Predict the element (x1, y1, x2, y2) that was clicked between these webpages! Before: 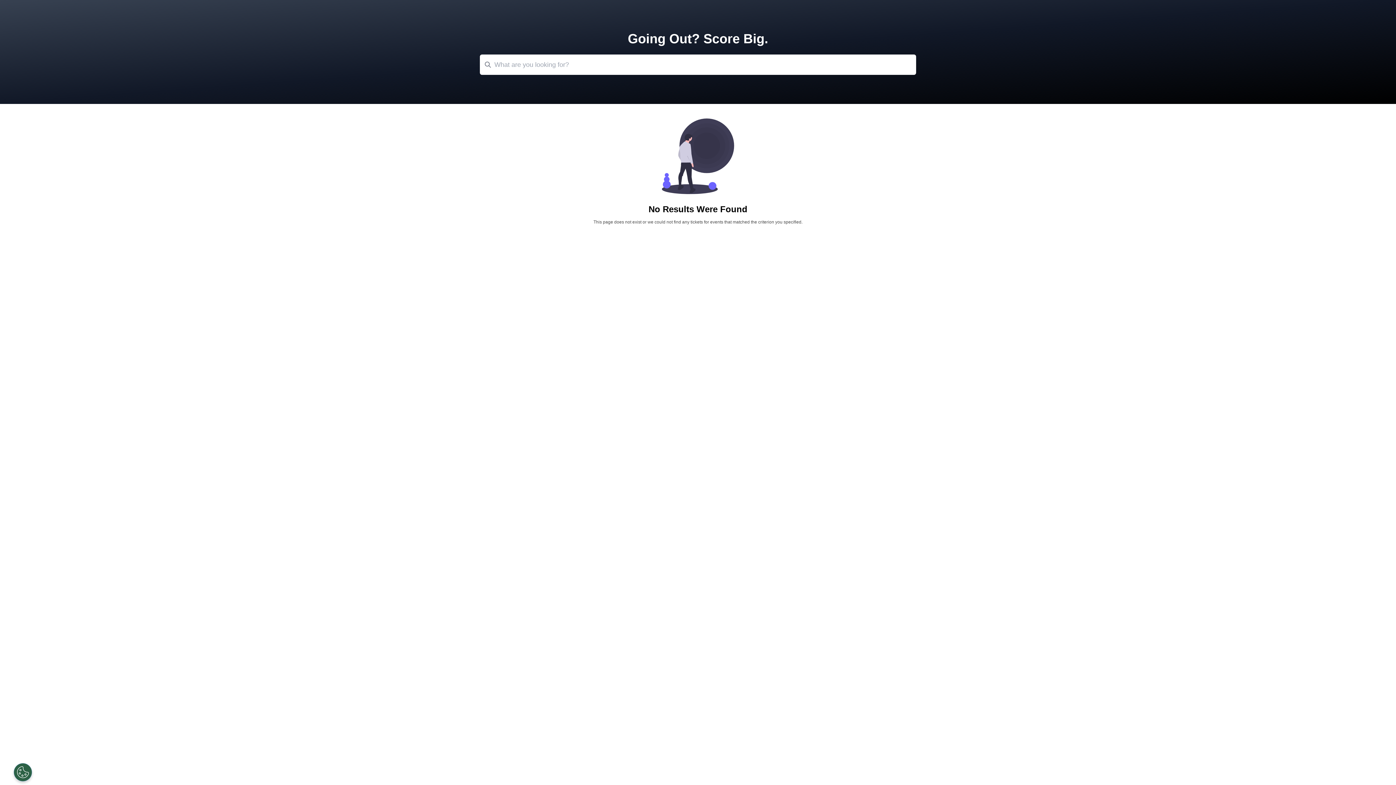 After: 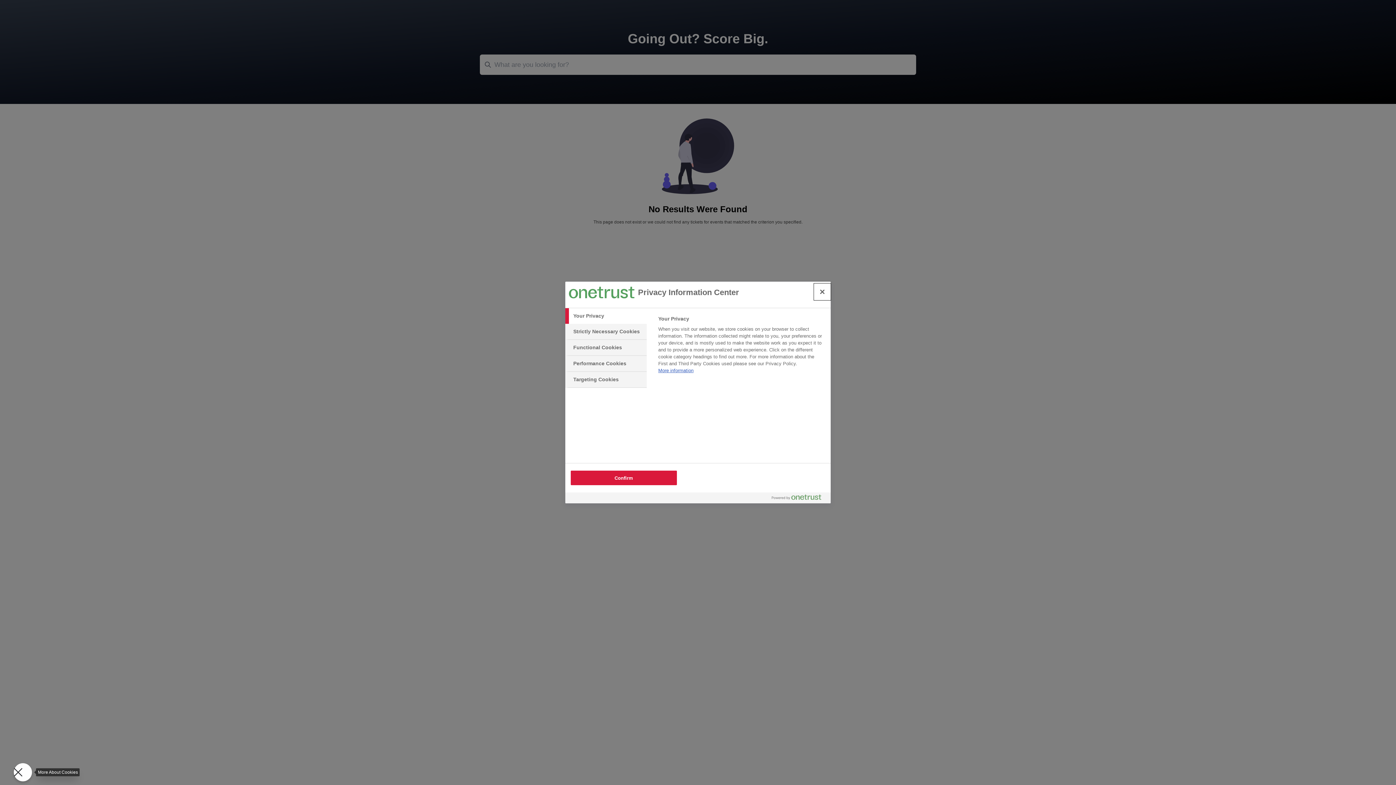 Action: bbox: (8, 763, 26, 781) label: Open Preferences